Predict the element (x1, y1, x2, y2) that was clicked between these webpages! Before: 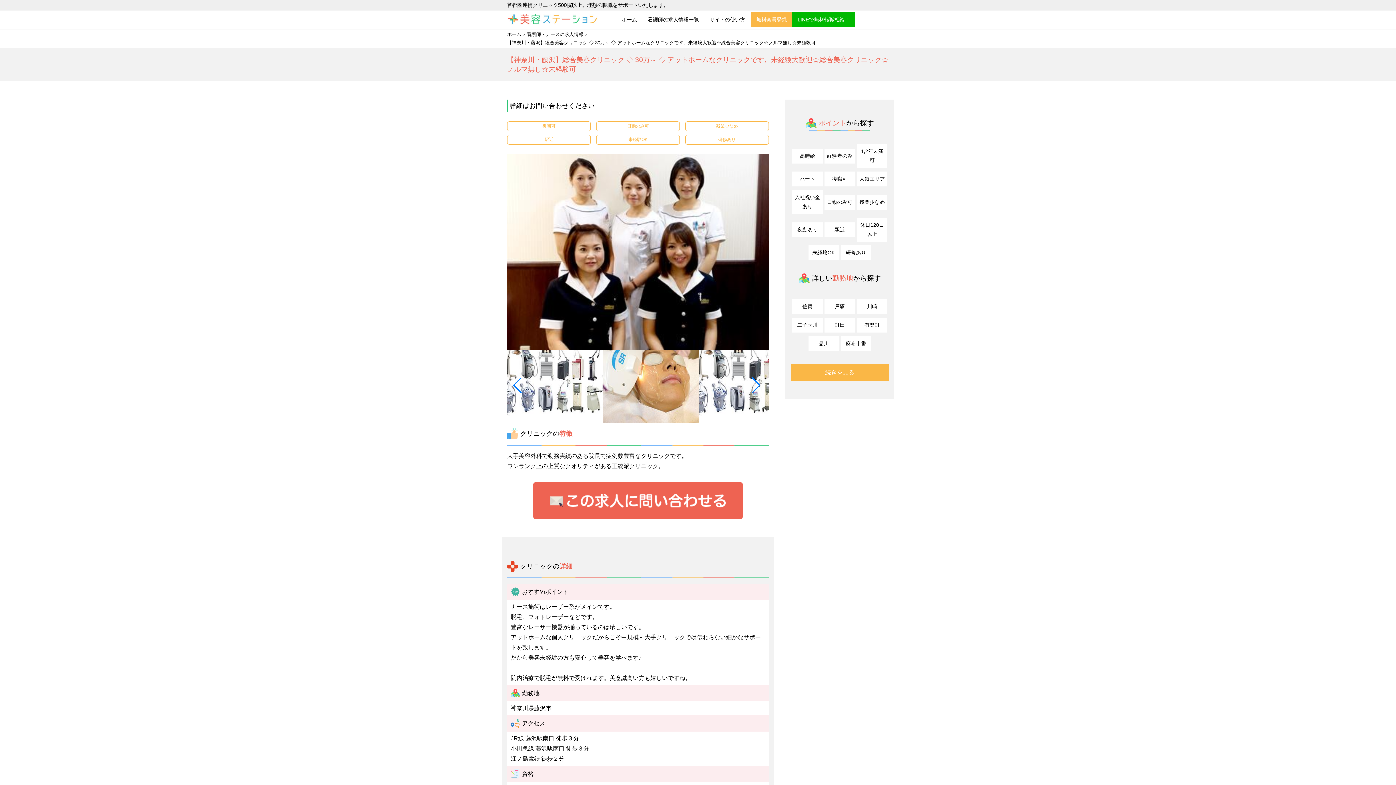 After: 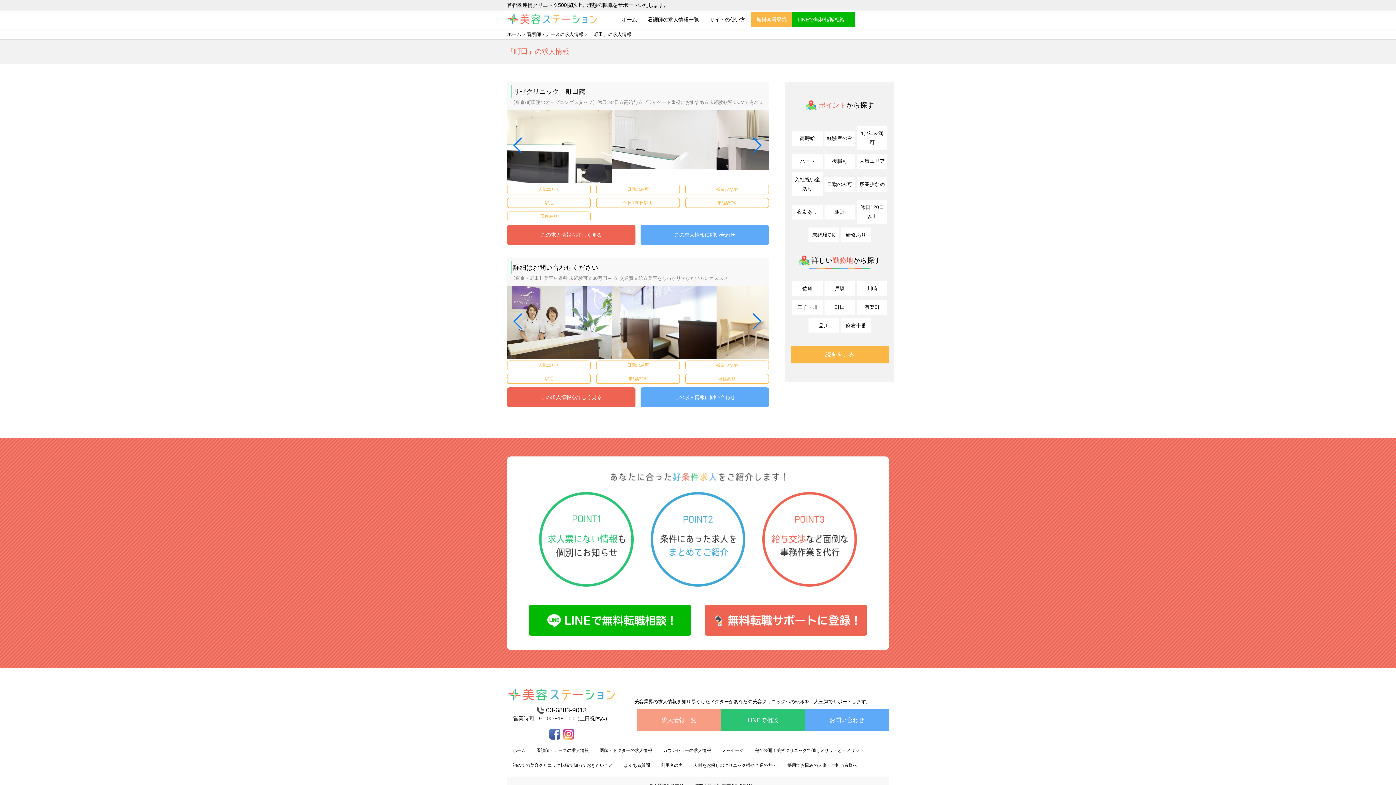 Action: bbox: (824, 317, 855, 332) label: 町田